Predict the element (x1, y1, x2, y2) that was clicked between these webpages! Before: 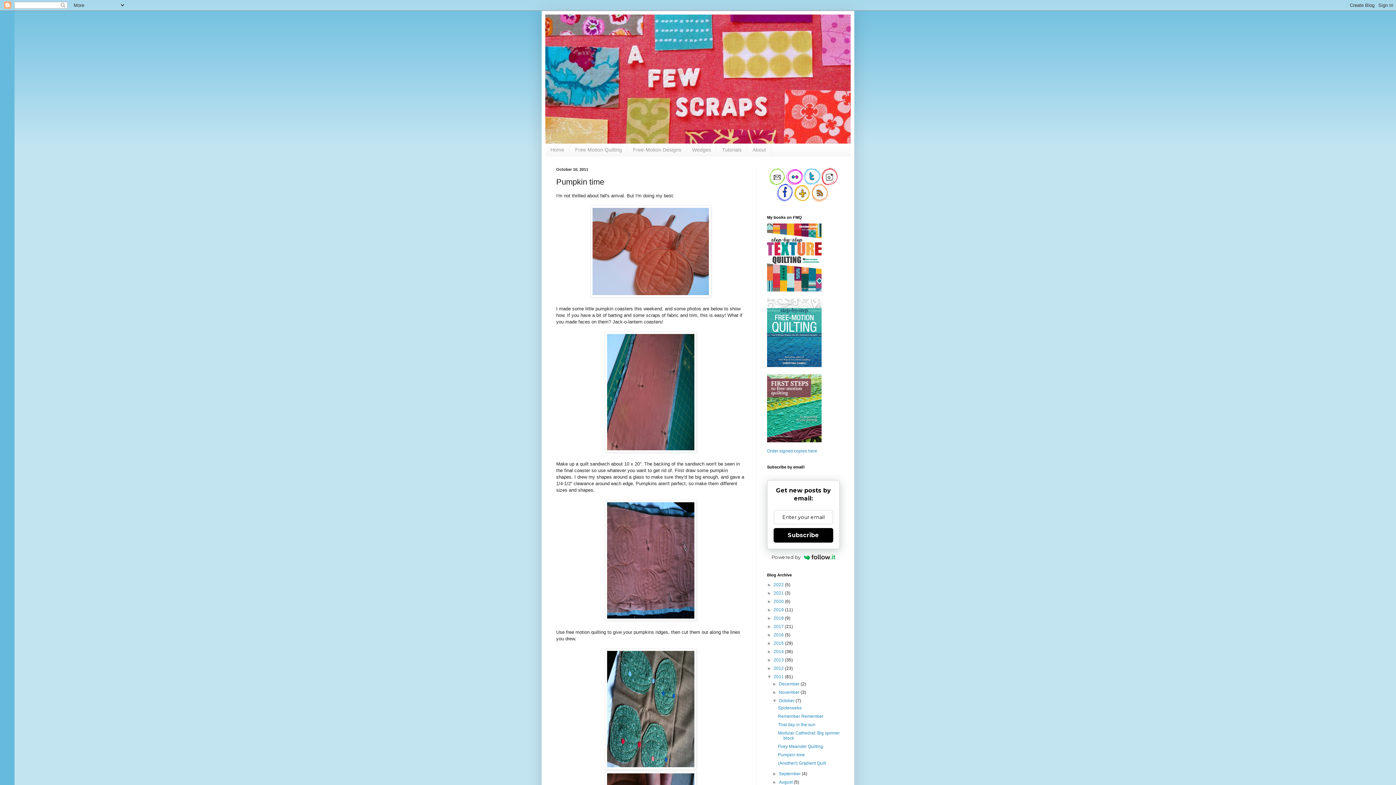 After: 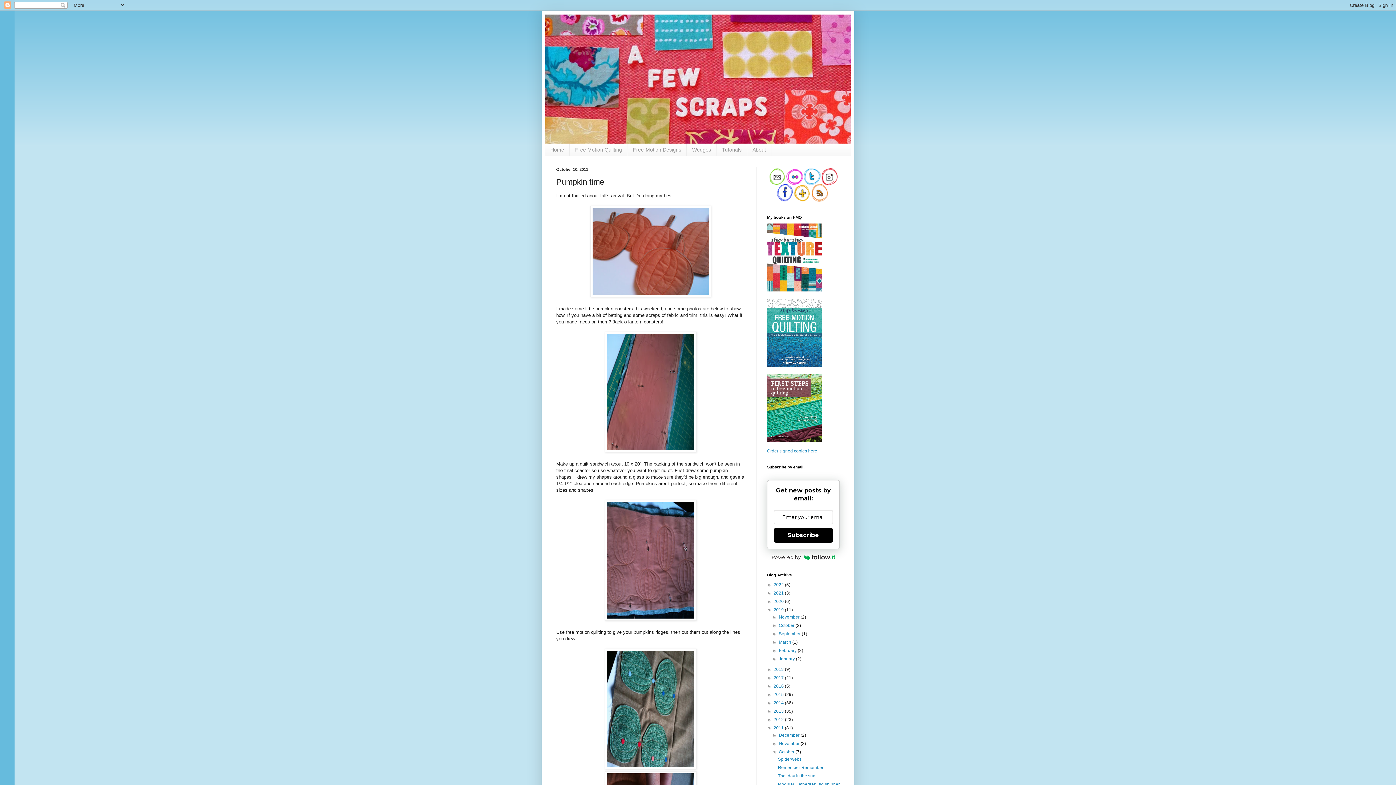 Action: bbox: (767, 607, 773, 612) label: ►  